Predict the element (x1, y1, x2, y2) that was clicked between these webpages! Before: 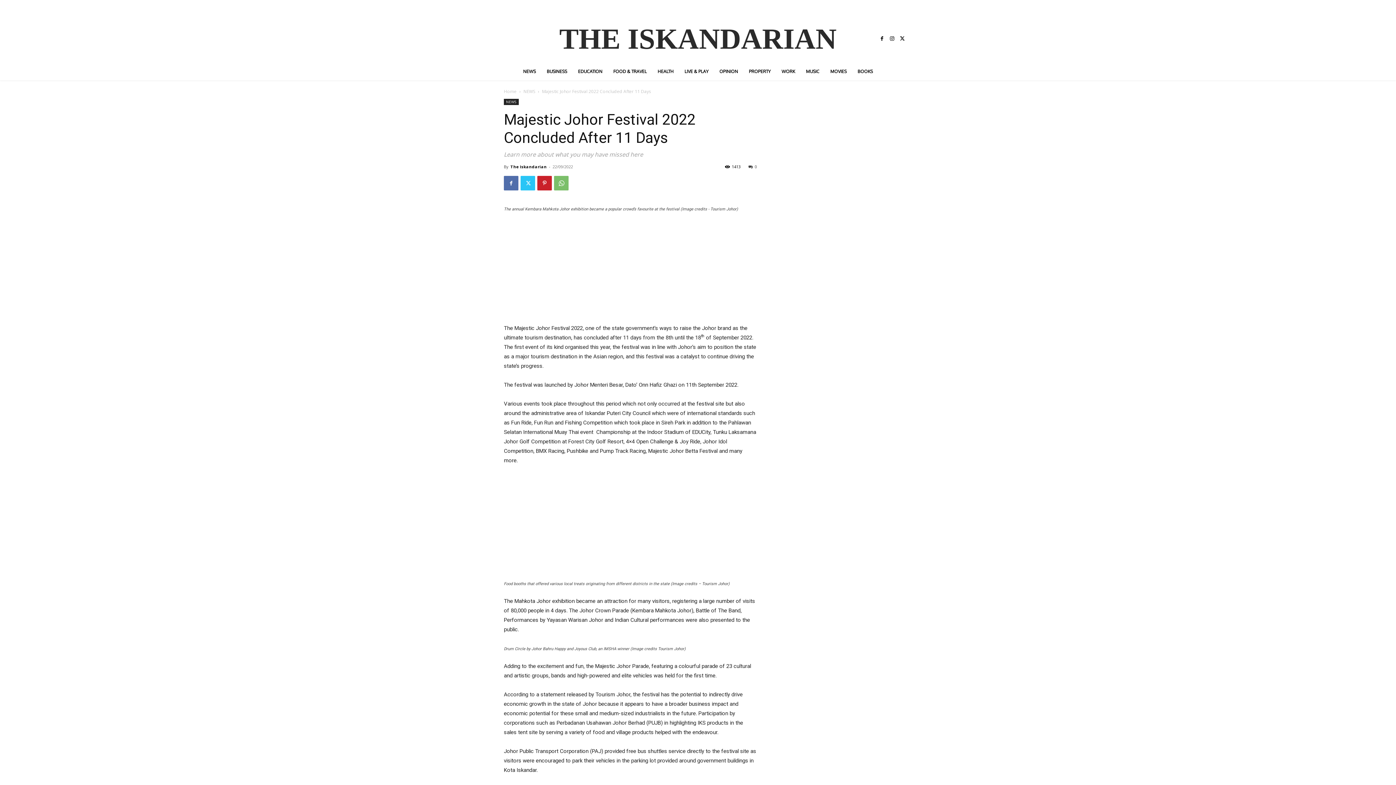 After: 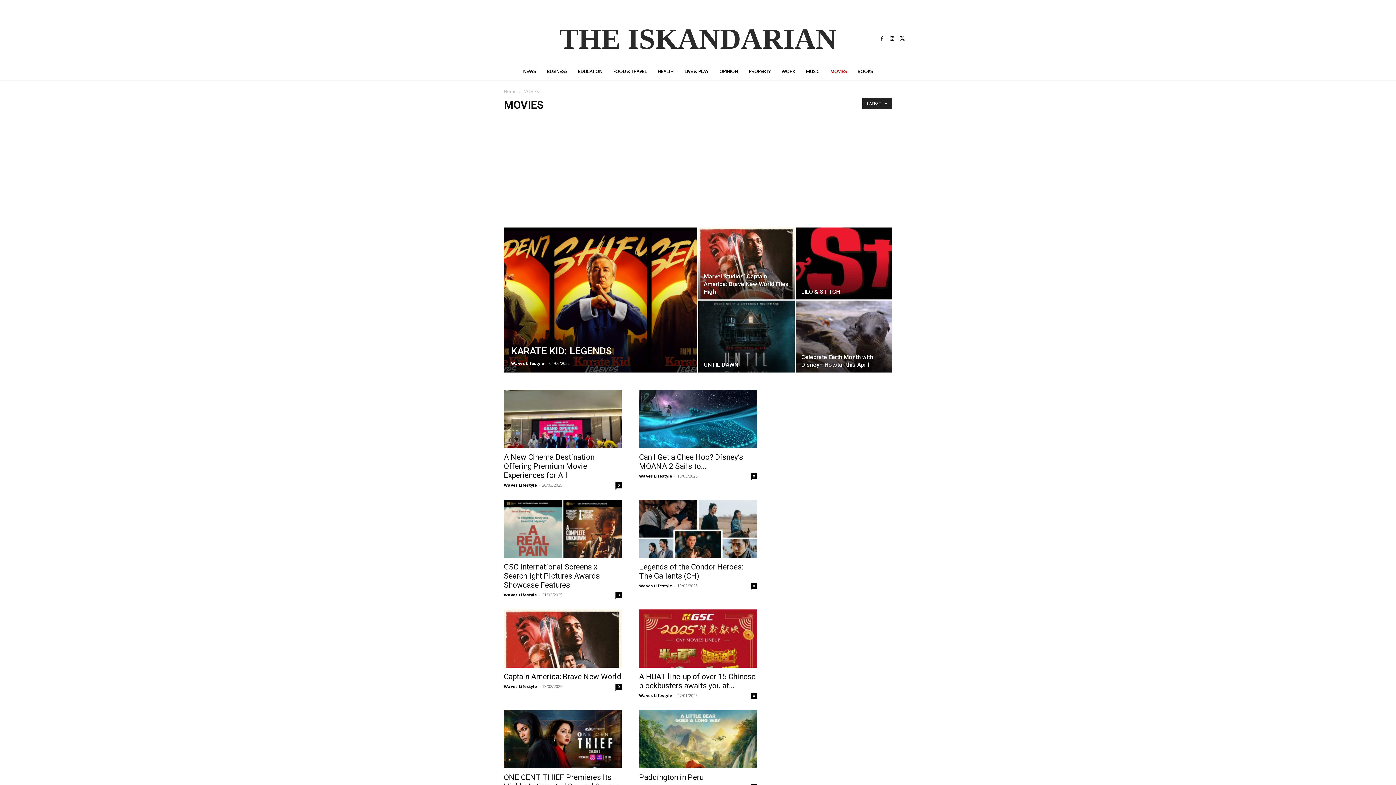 Action: label: MOVIES bbox: (825, 62, 852, 80)